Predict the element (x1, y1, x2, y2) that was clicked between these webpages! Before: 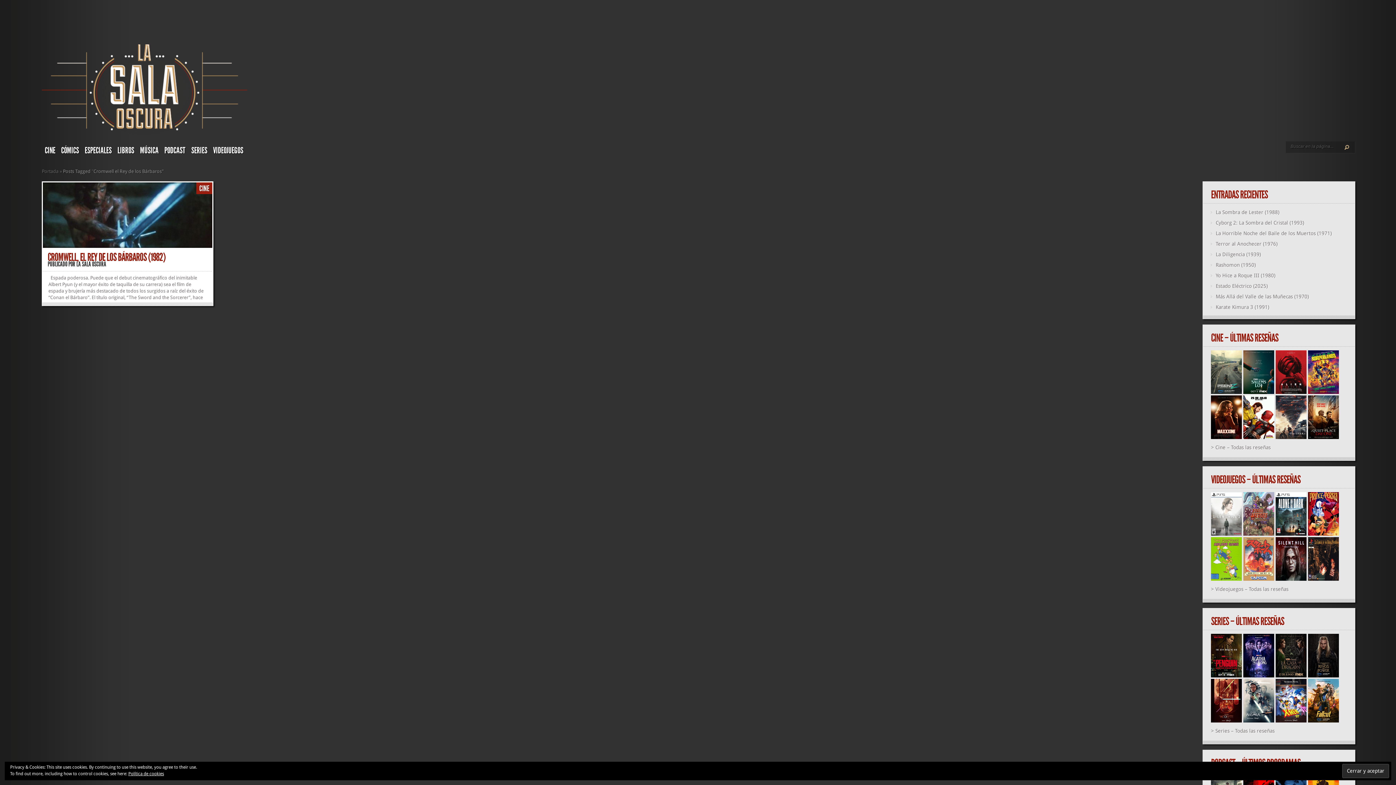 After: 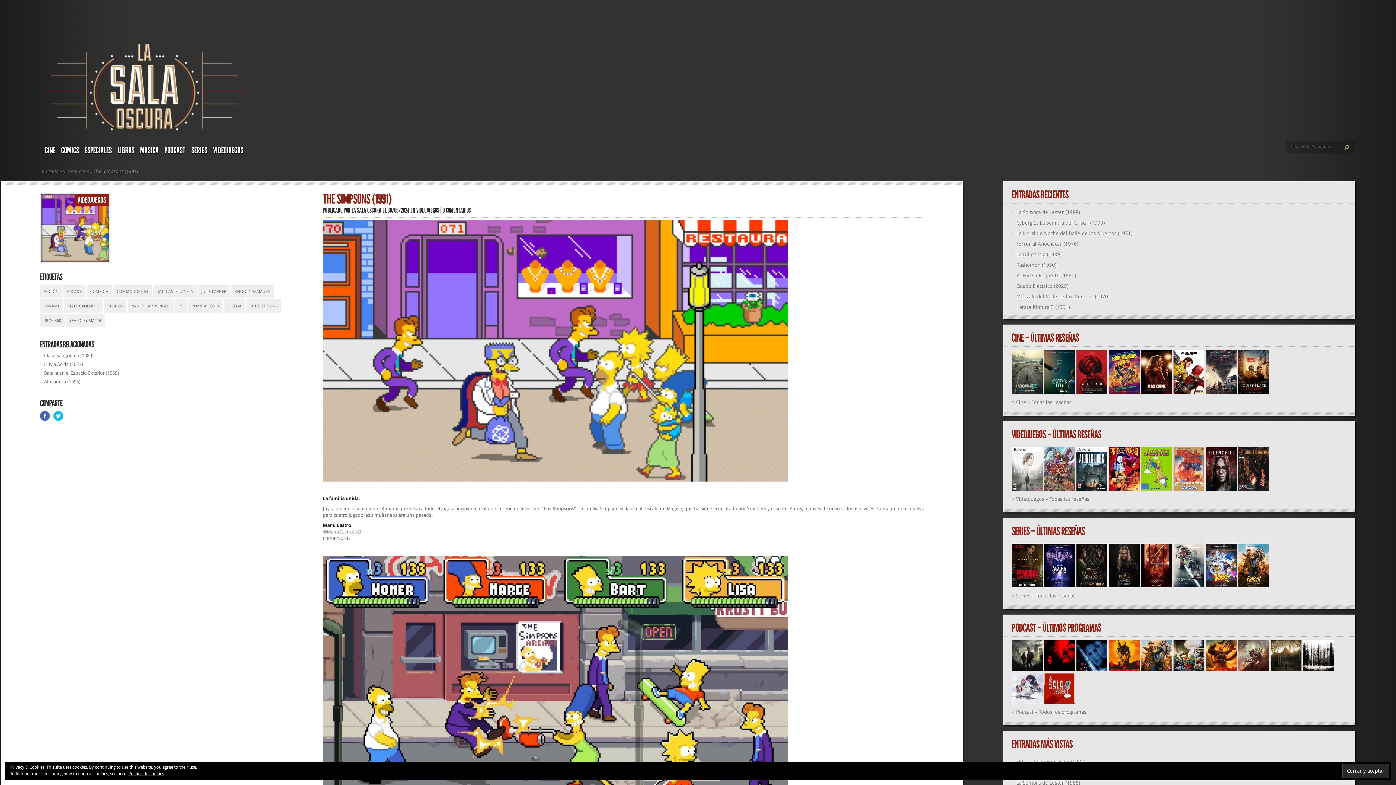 Action: bbox: (1211, 576, 1242, 582)